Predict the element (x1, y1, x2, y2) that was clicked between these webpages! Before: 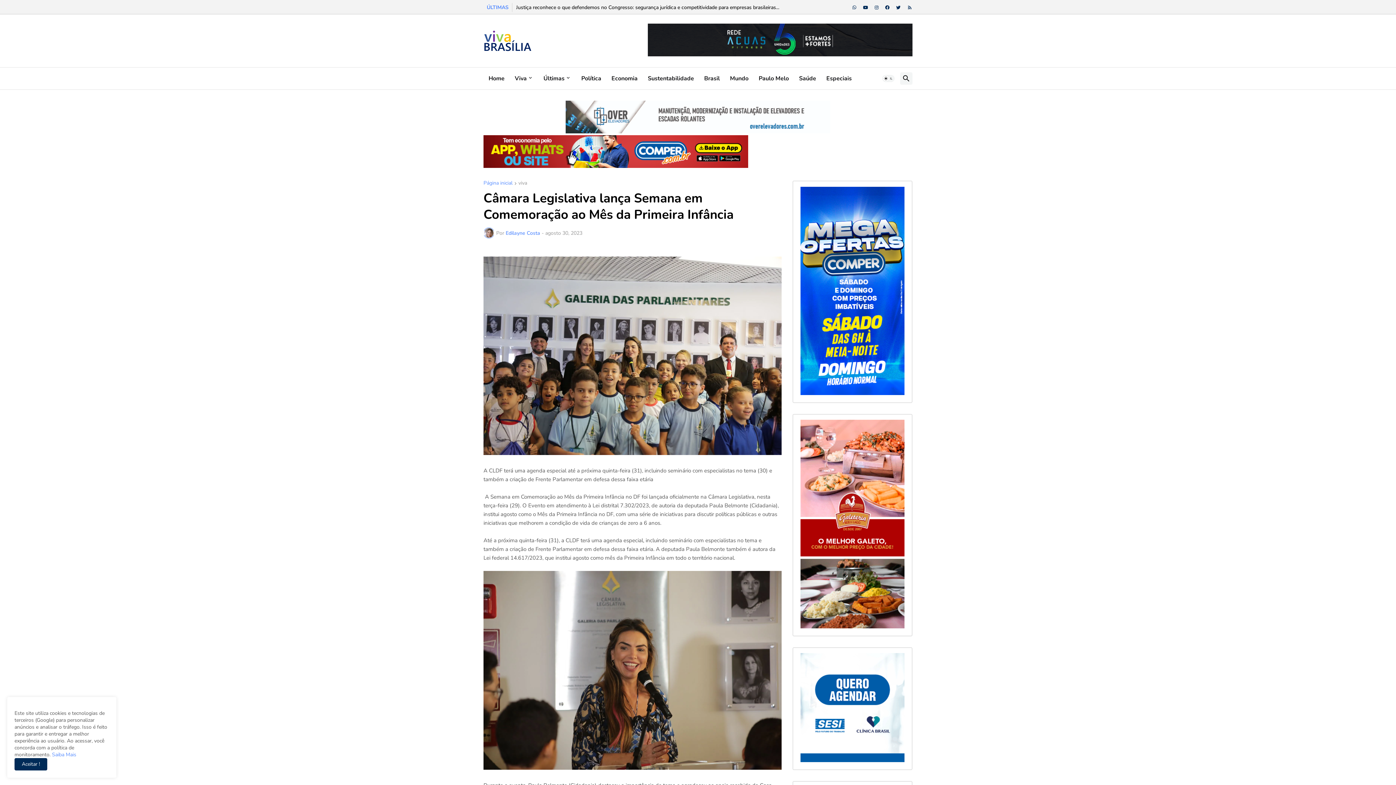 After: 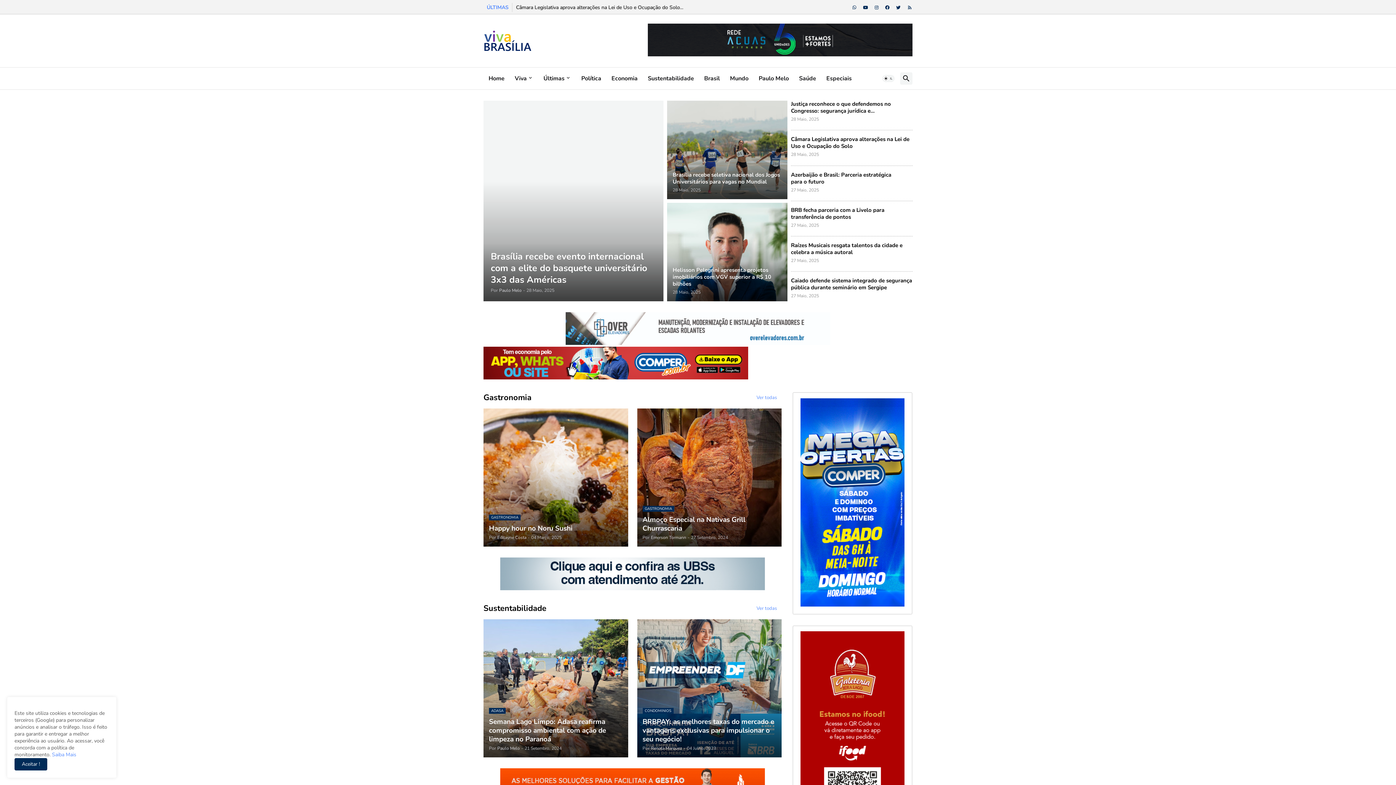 Action: label: Home bbox: (483, 67, 509, 89)